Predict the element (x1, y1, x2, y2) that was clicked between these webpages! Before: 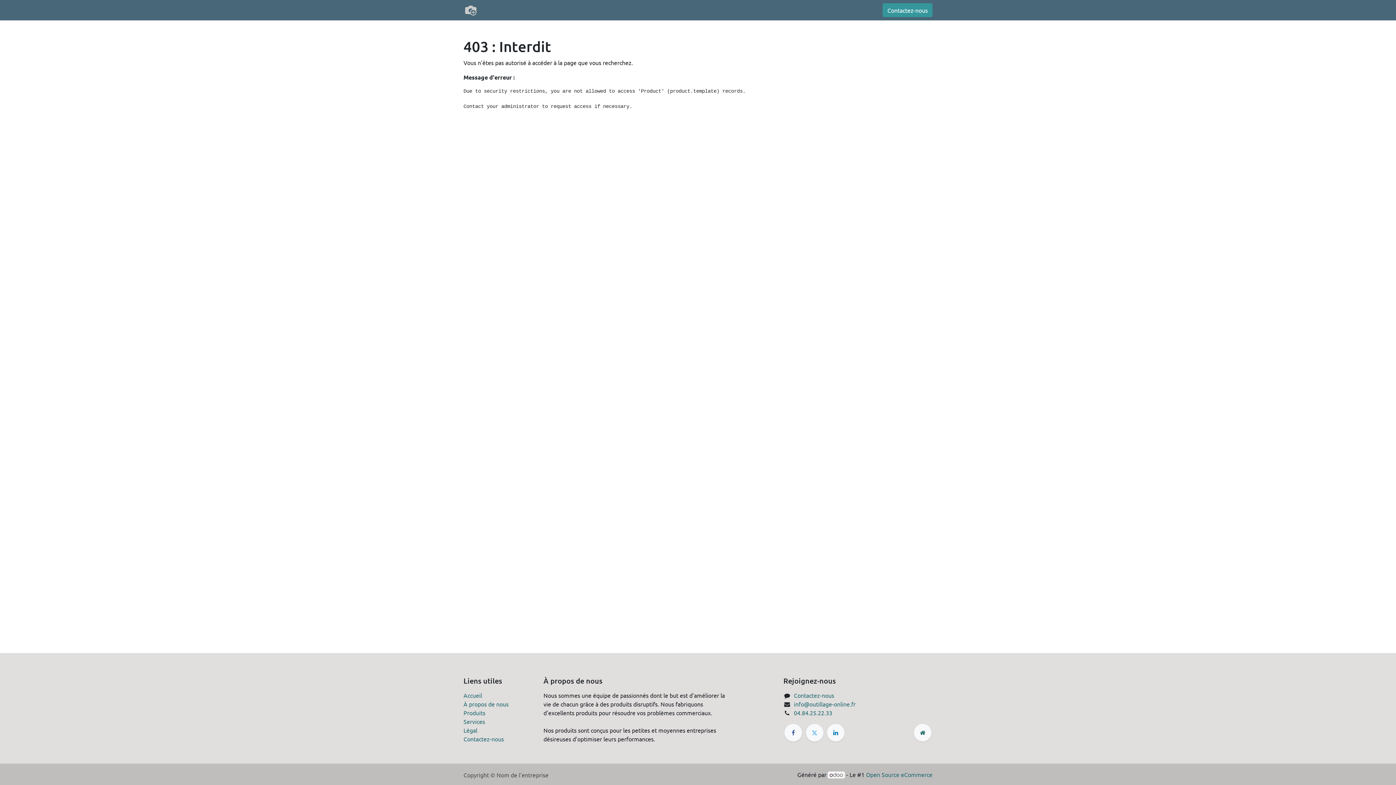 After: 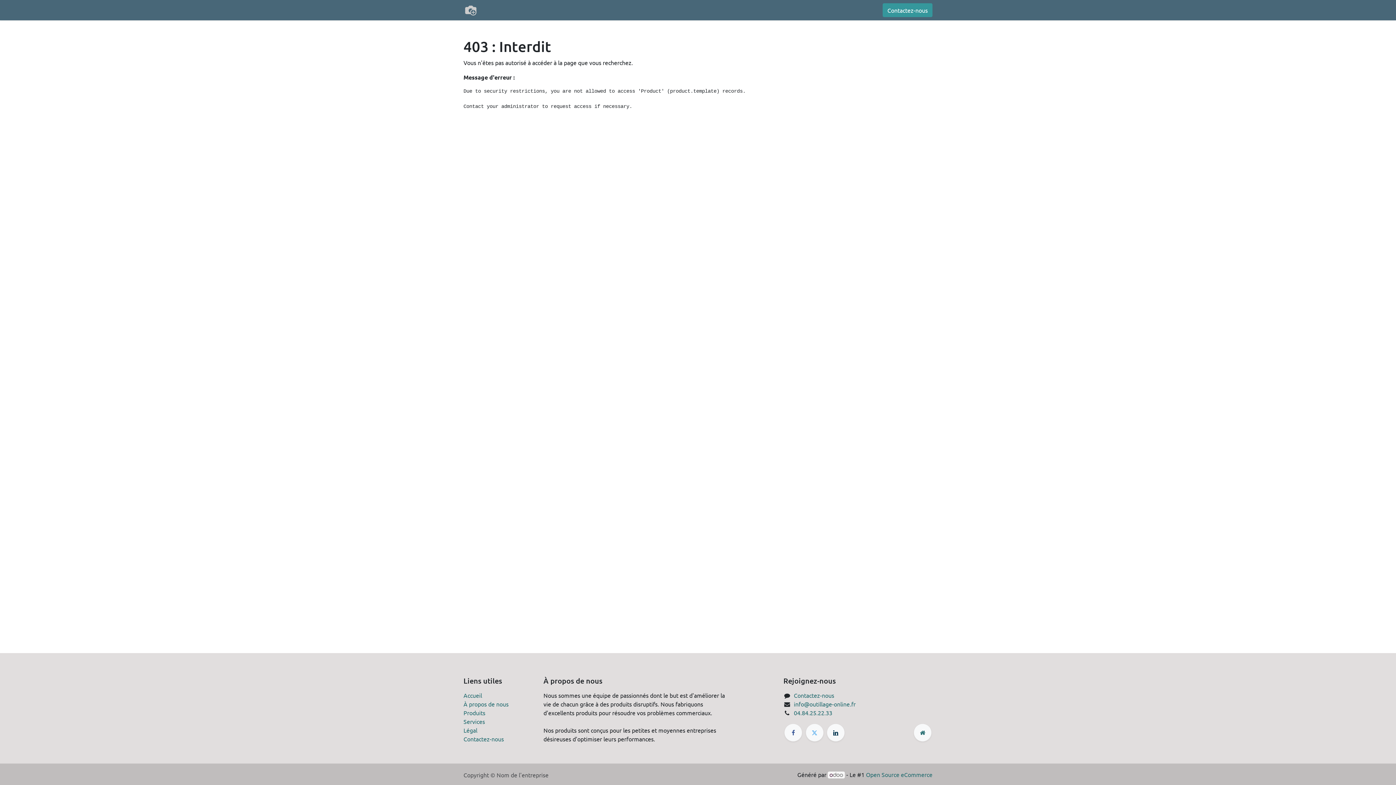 Action: bbox: (827, 724, 844, 741)